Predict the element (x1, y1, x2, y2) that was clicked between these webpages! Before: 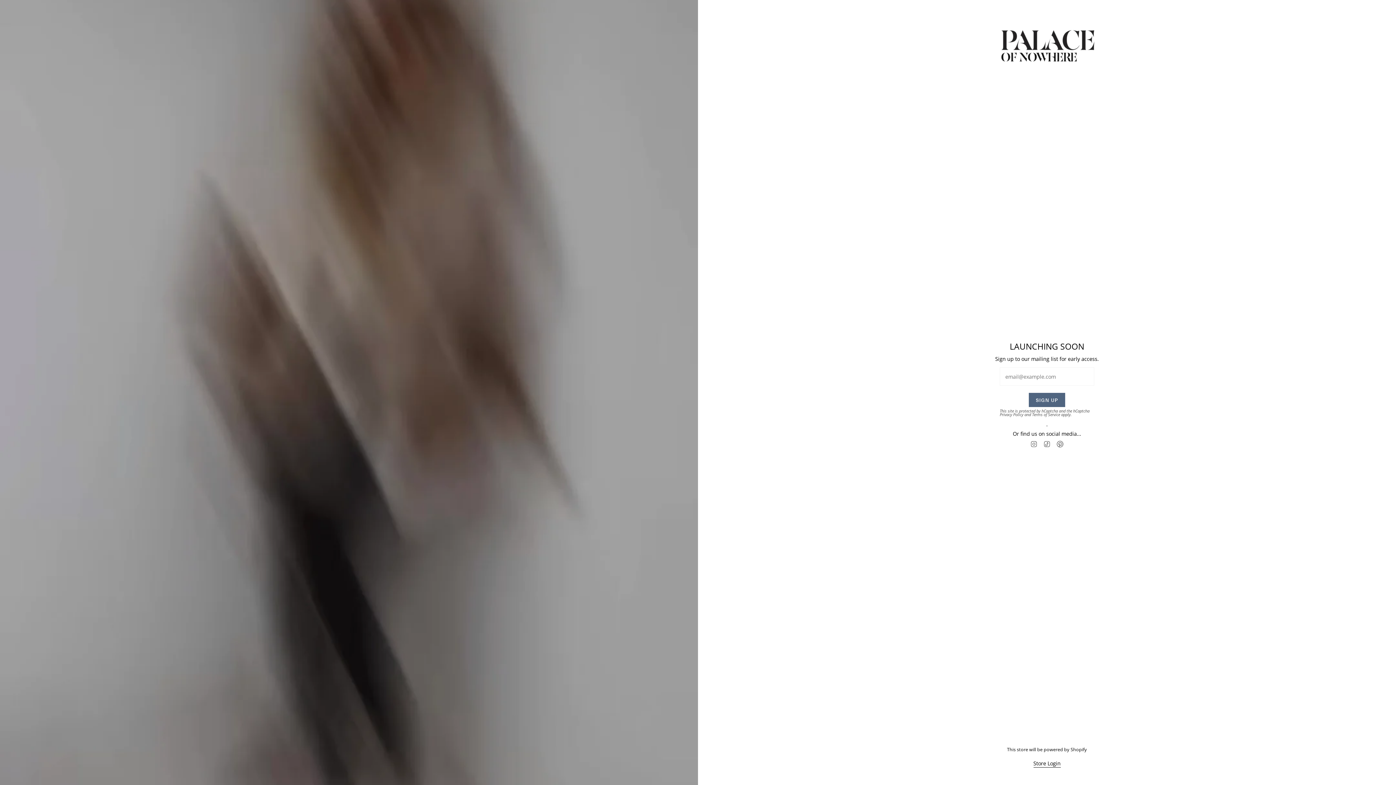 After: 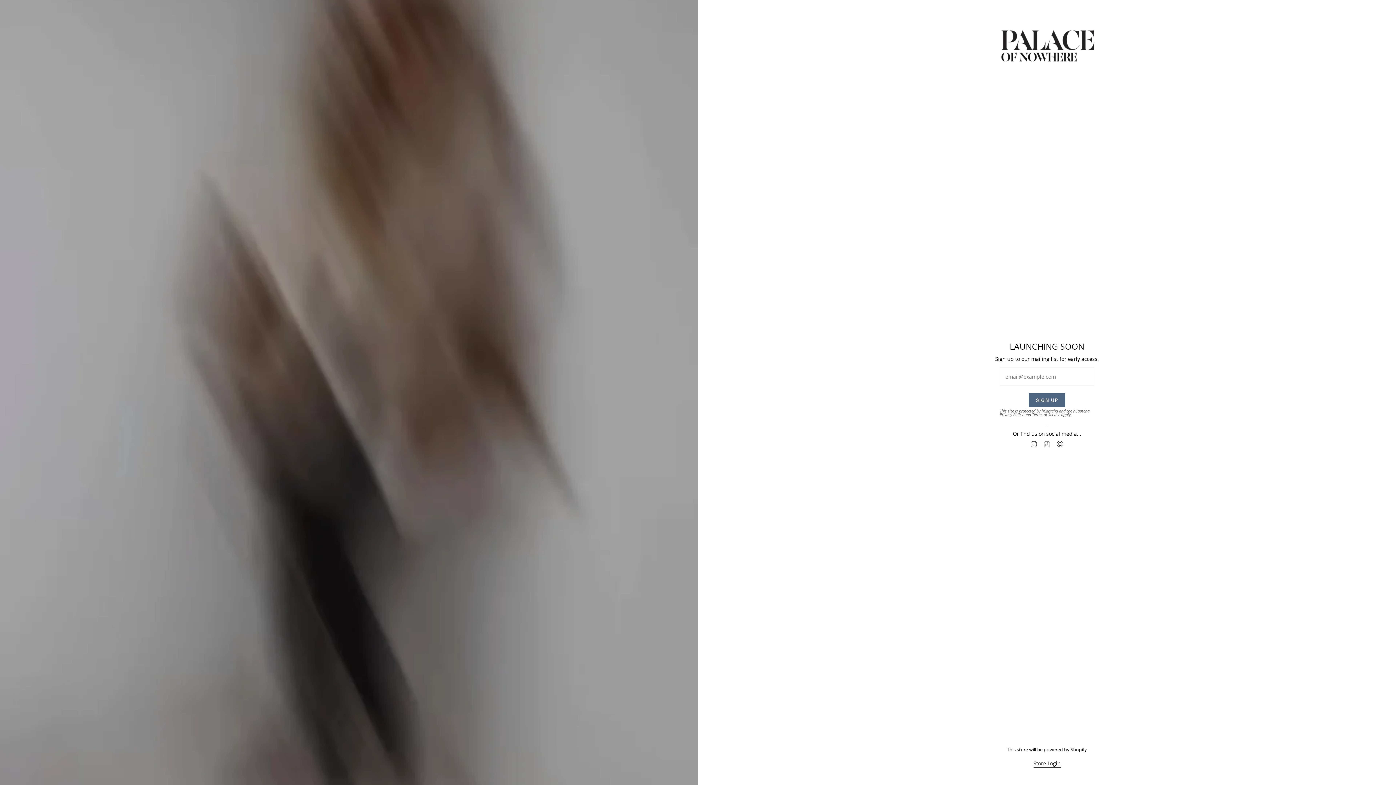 Action: label: TikTok bbox: (1043, 440, 1050, 447)